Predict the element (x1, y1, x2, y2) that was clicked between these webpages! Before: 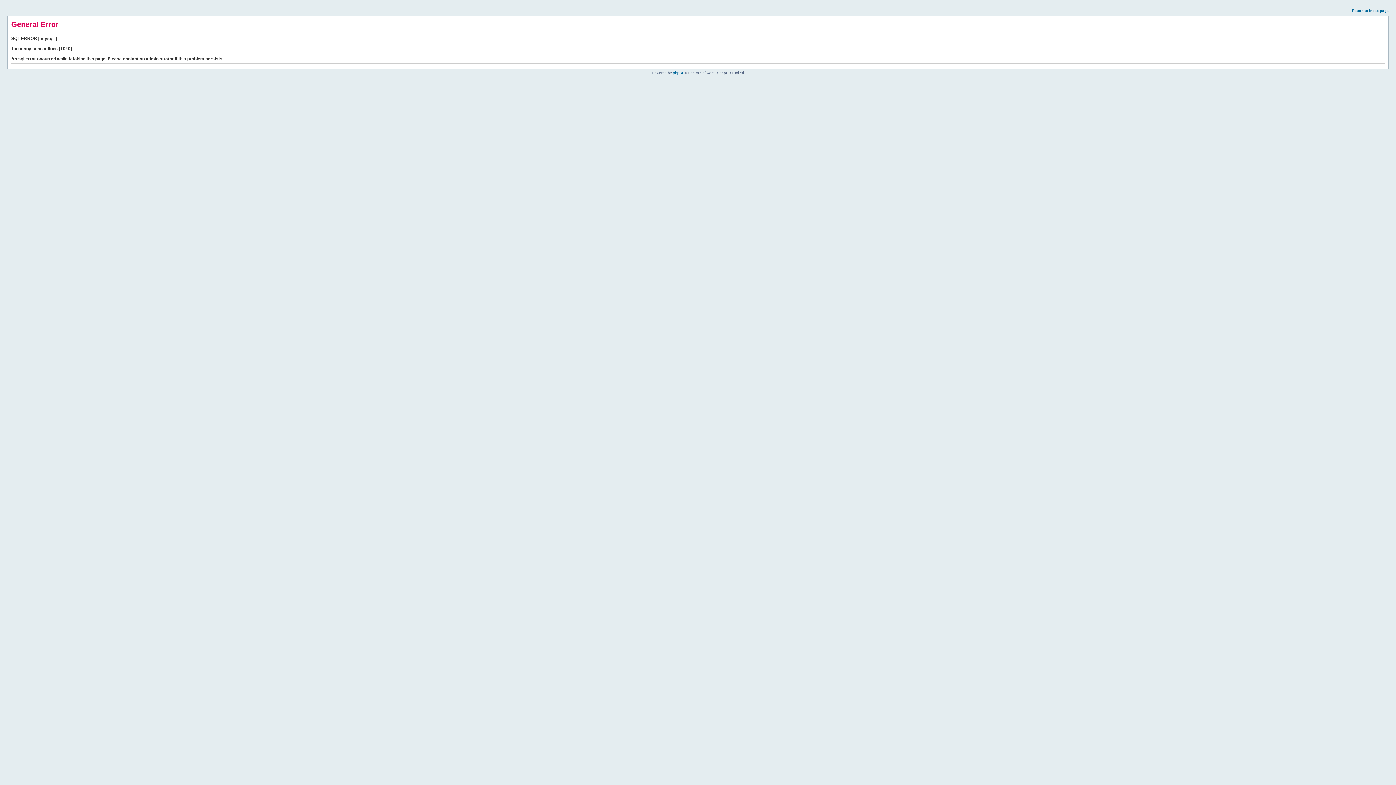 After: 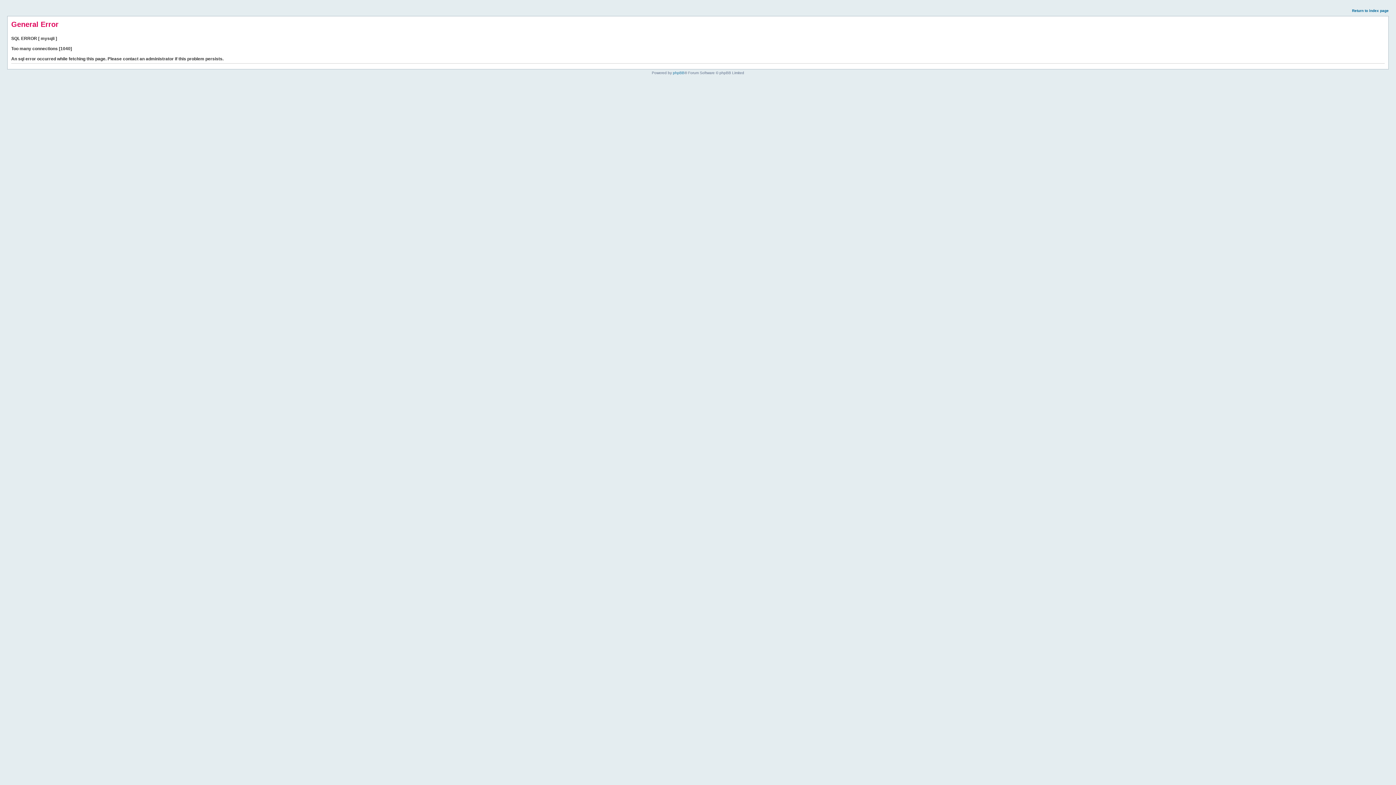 Action: bbox: (1352, 8, 1389, 12) label: Return to index page